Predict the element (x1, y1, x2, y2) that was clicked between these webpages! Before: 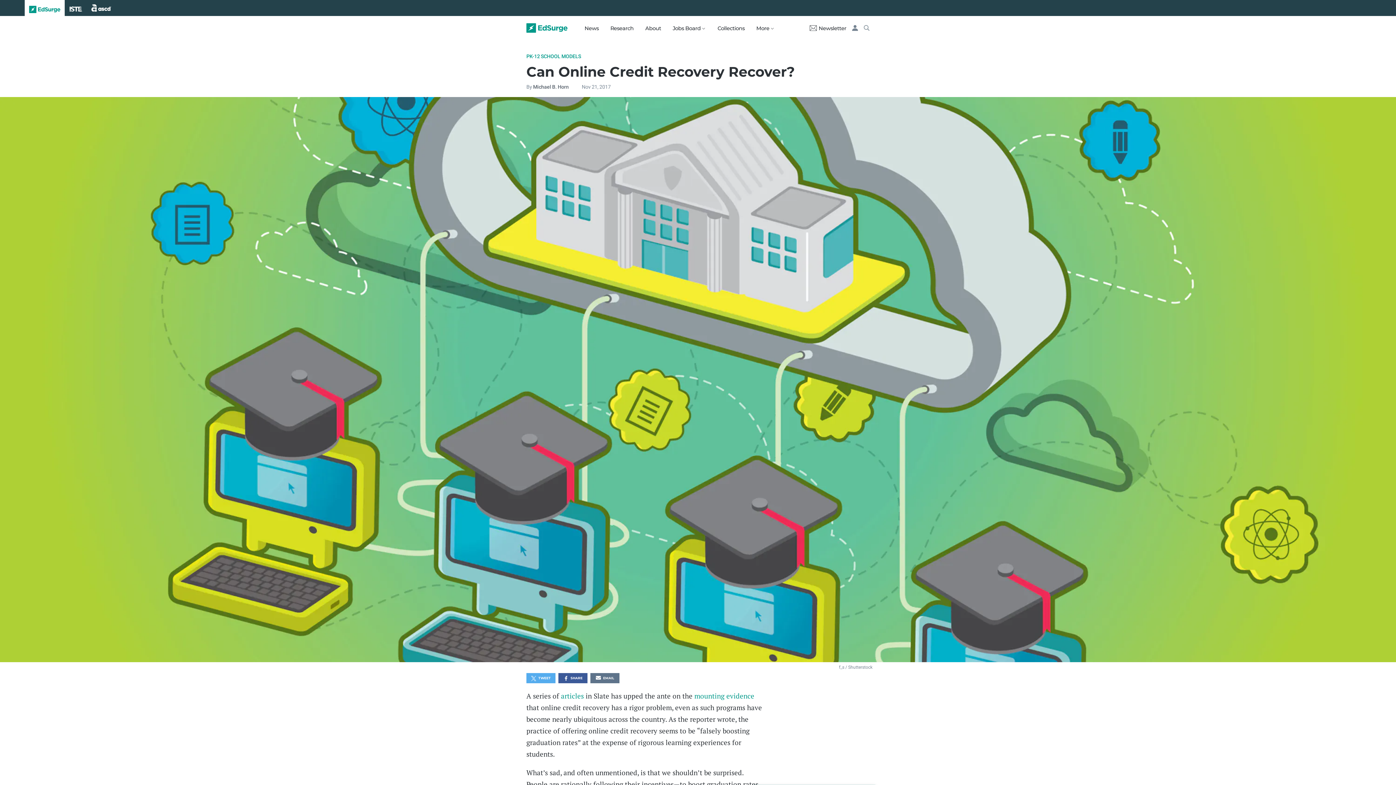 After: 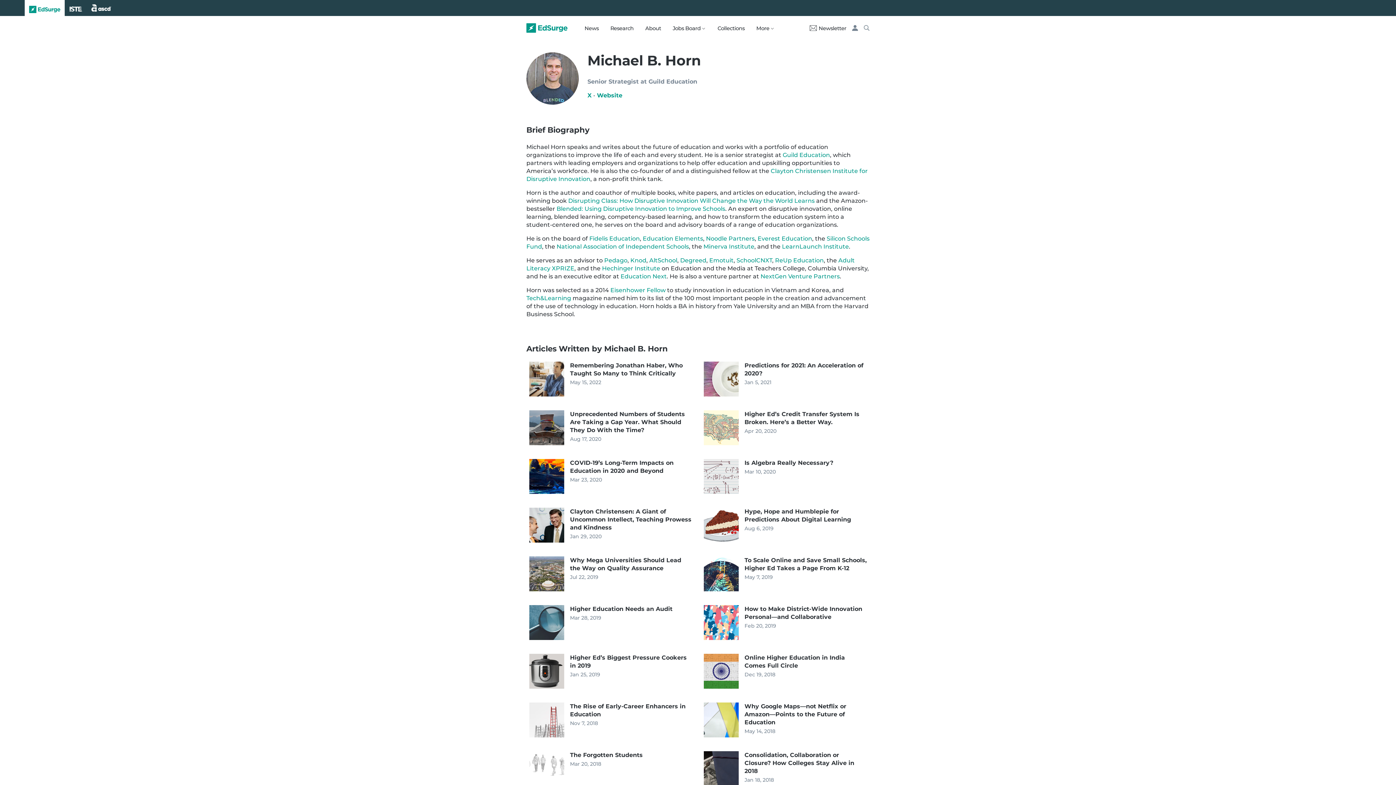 Action: label: Michael B. Horn bbox: (533, 83, 568, 89)